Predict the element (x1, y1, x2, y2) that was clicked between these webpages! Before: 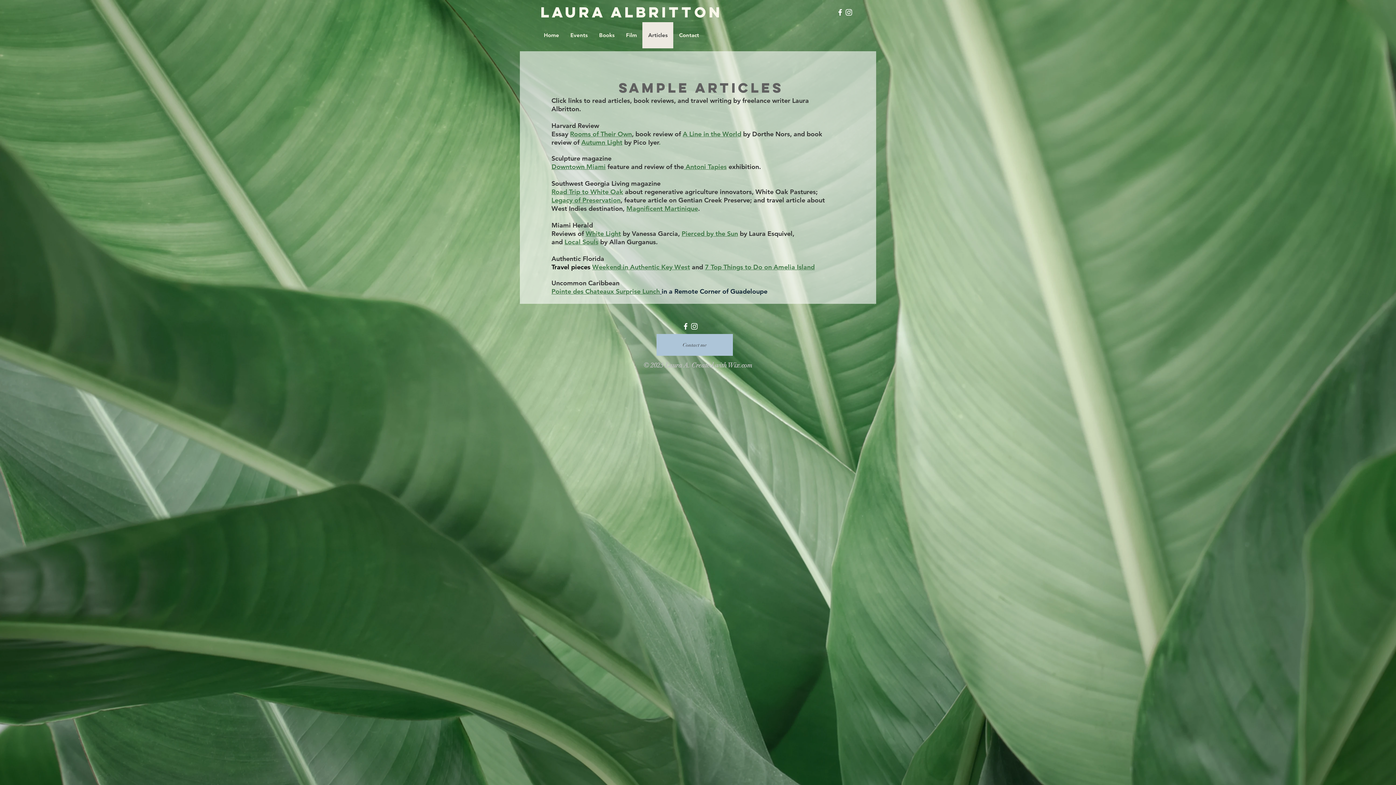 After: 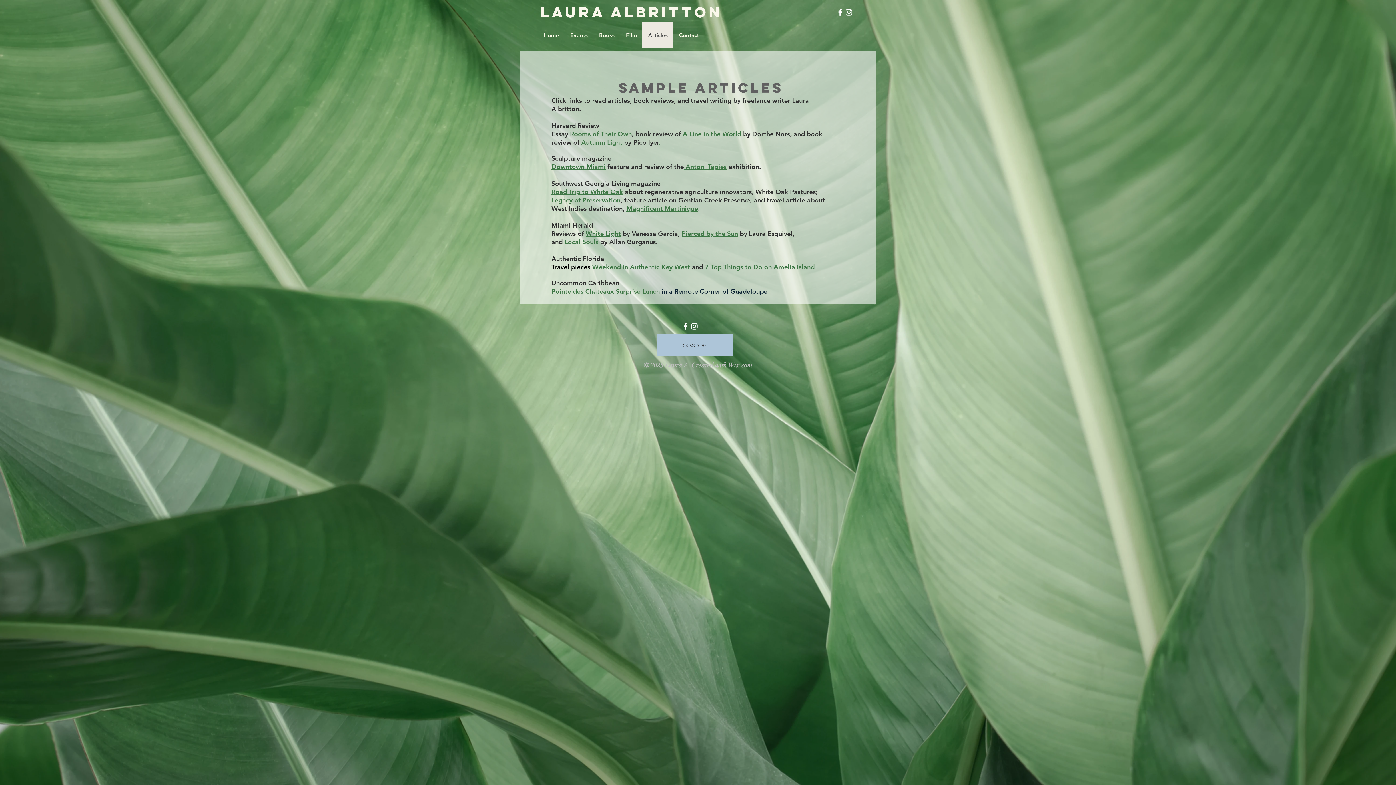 Action: label:  Antoni Tapies bbox: (684, 162, 726, 170)